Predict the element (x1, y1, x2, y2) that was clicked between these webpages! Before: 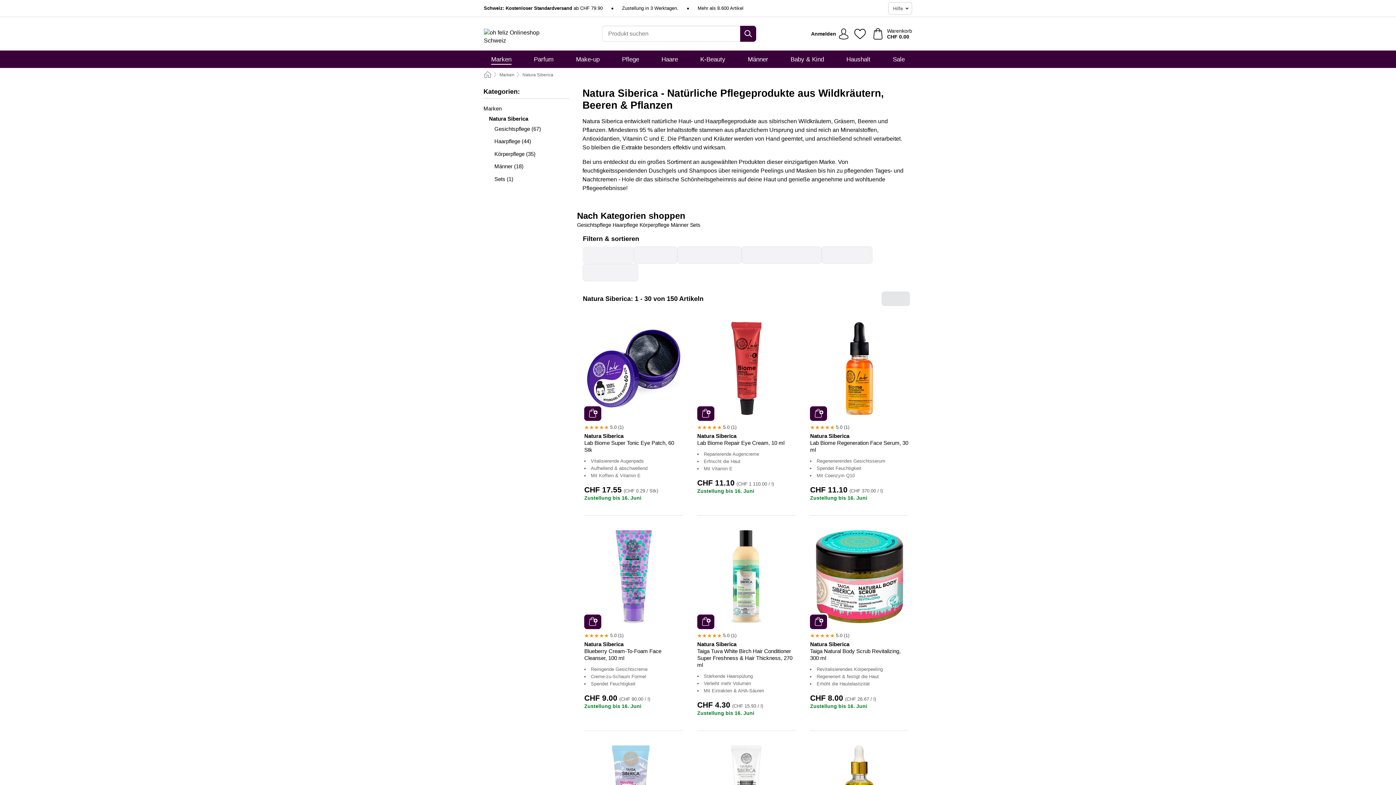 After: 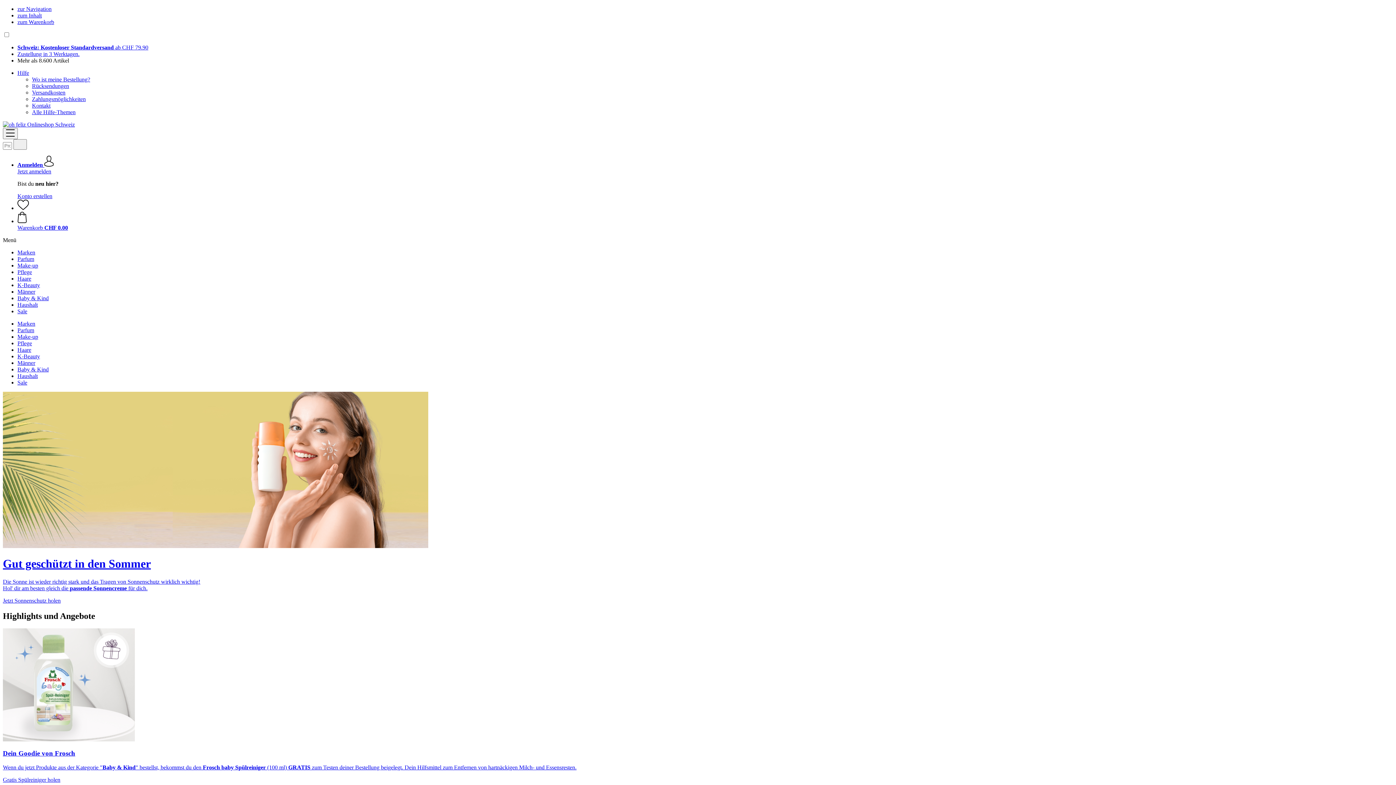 Action: bbox: (481, 27, 548, 46)